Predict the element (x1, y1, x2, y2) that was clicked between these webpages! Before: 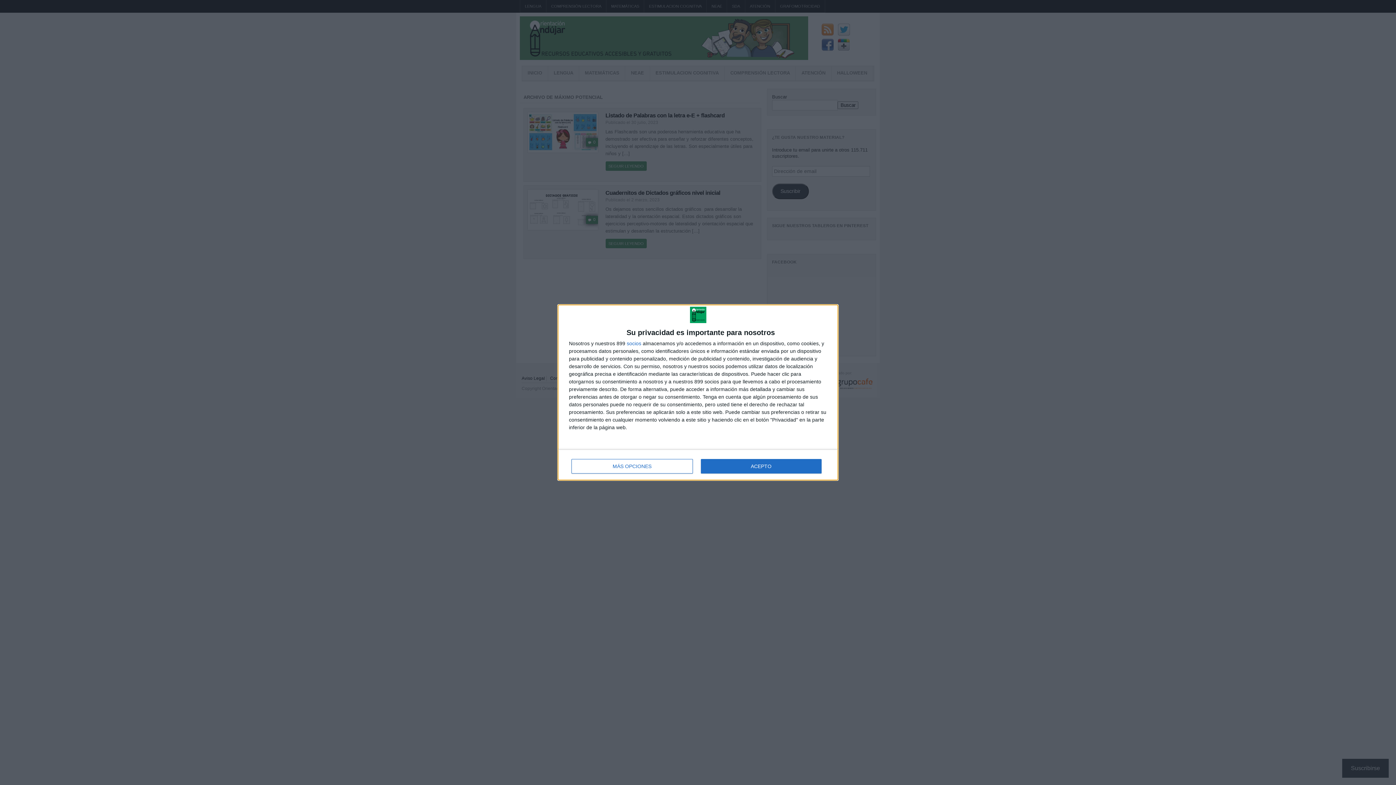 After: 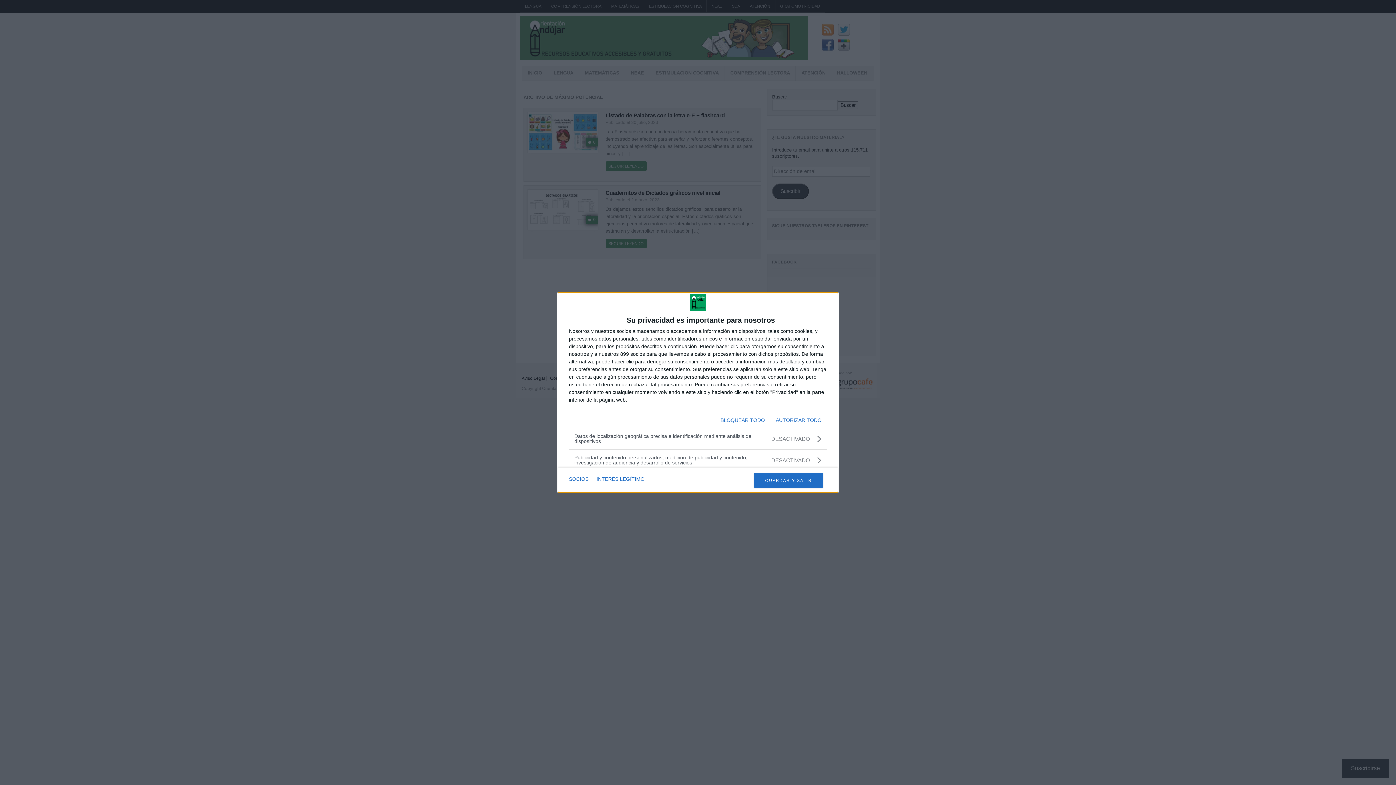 Action: label: MÁS OPCIONES bbox: (571, 459, 692, 473)